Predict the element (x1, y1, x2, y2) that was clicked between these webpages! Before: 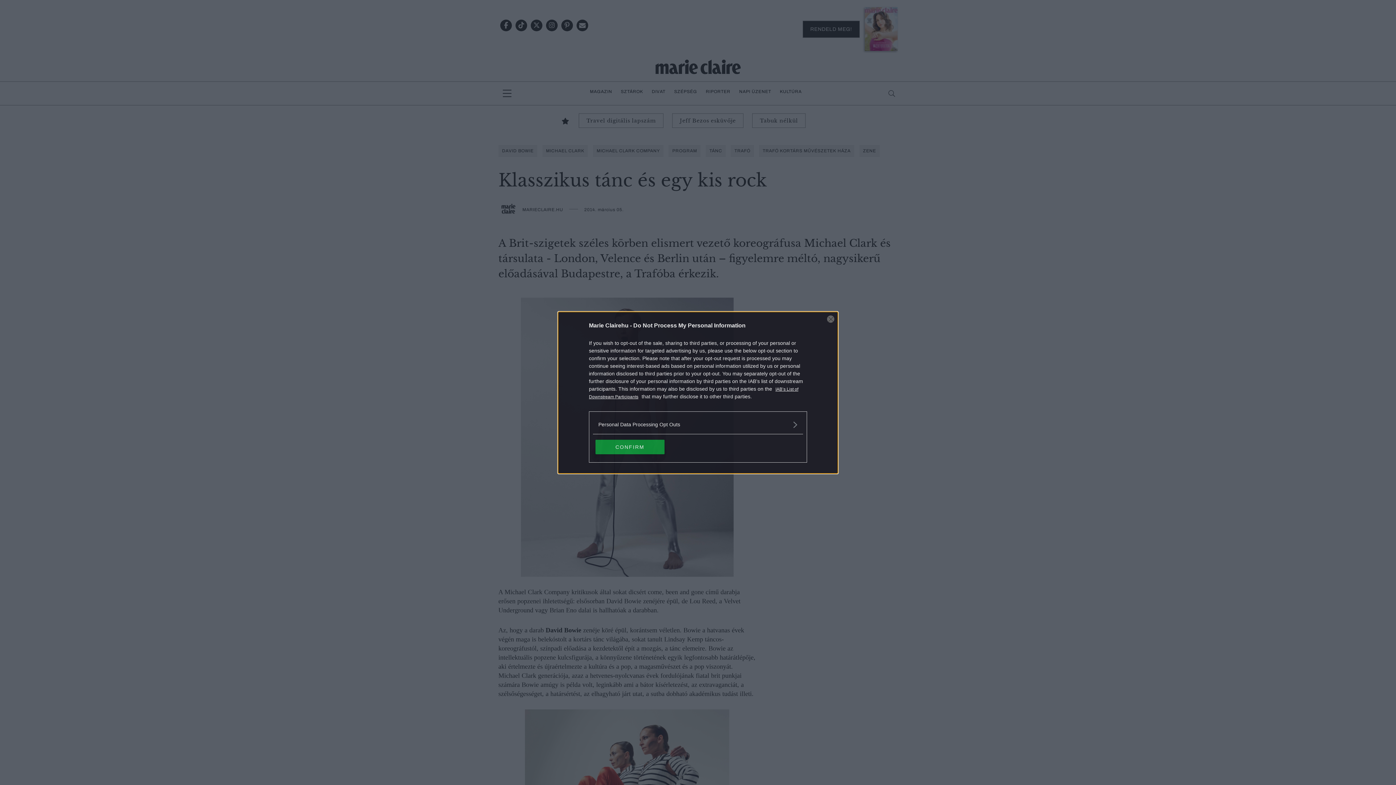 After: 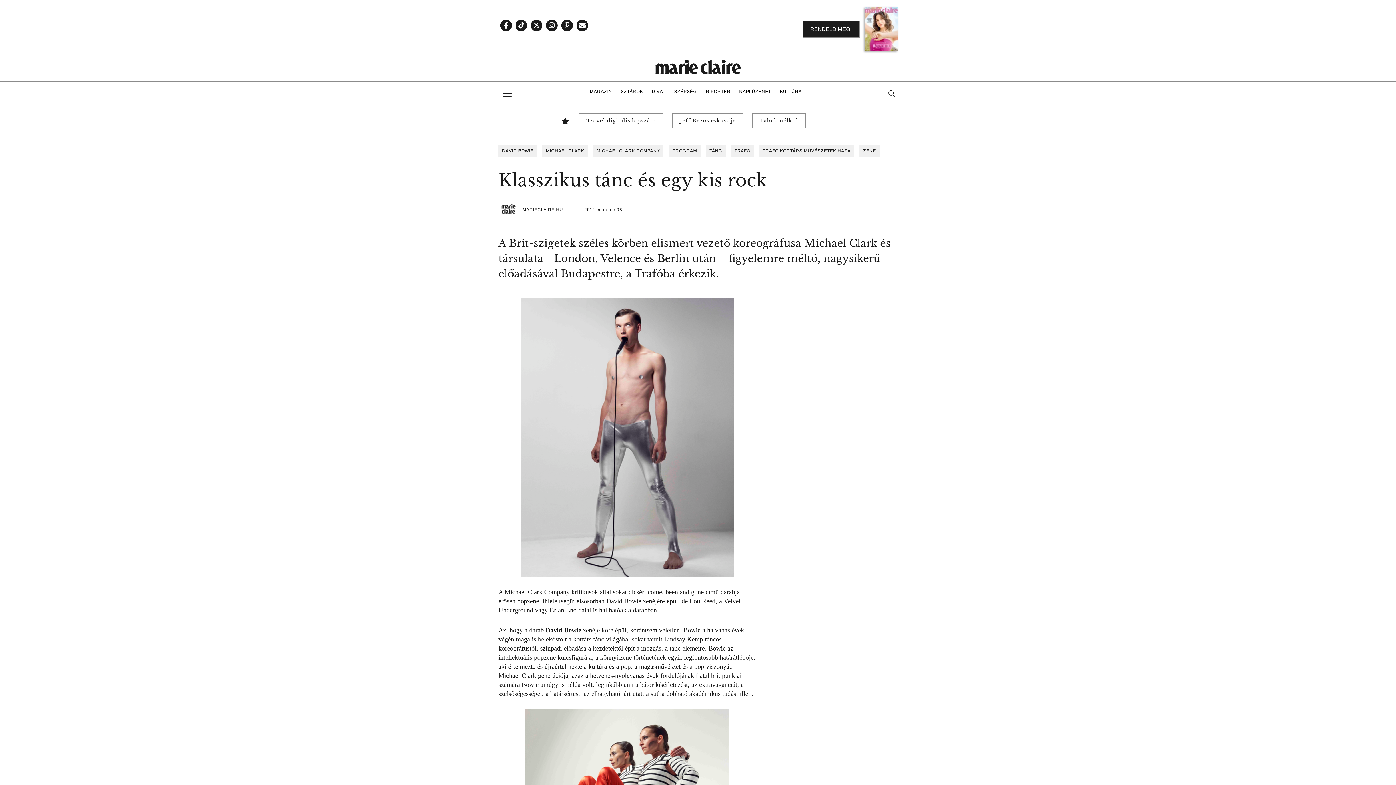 Action: label: Close bbox: (827, 315, 834, 322)